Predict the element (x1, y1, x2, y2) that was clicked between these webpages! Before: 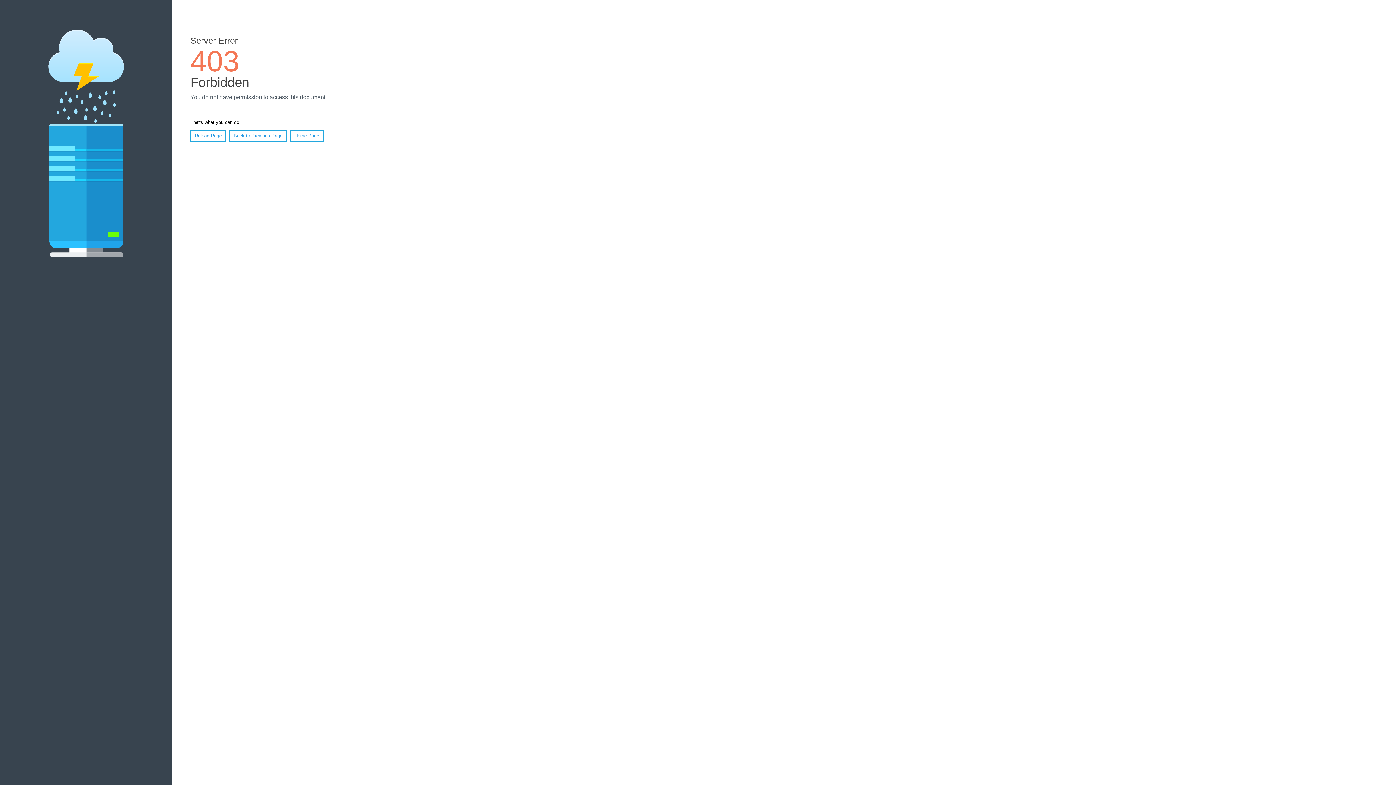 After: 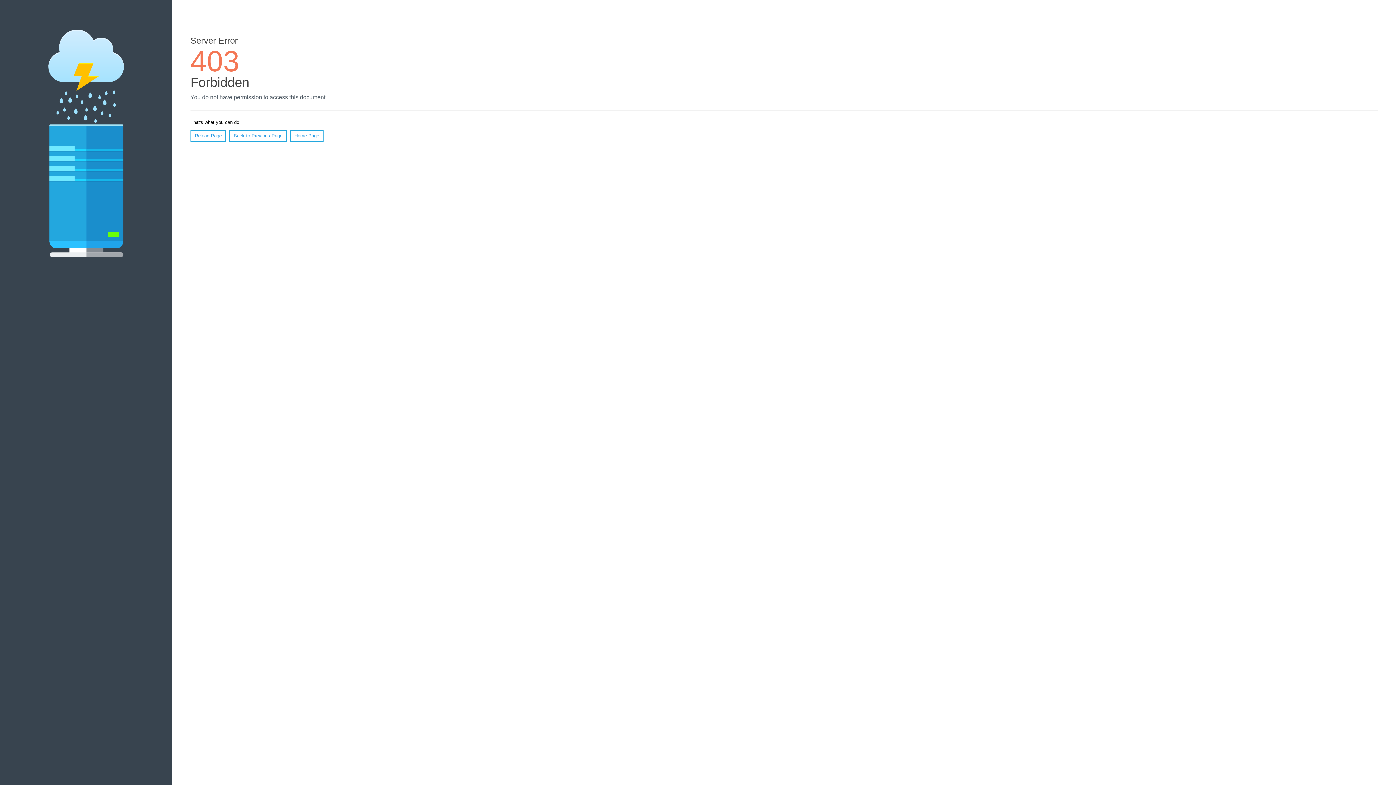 Action: label: Reload Page bbox: (190, 130, 226, 141)